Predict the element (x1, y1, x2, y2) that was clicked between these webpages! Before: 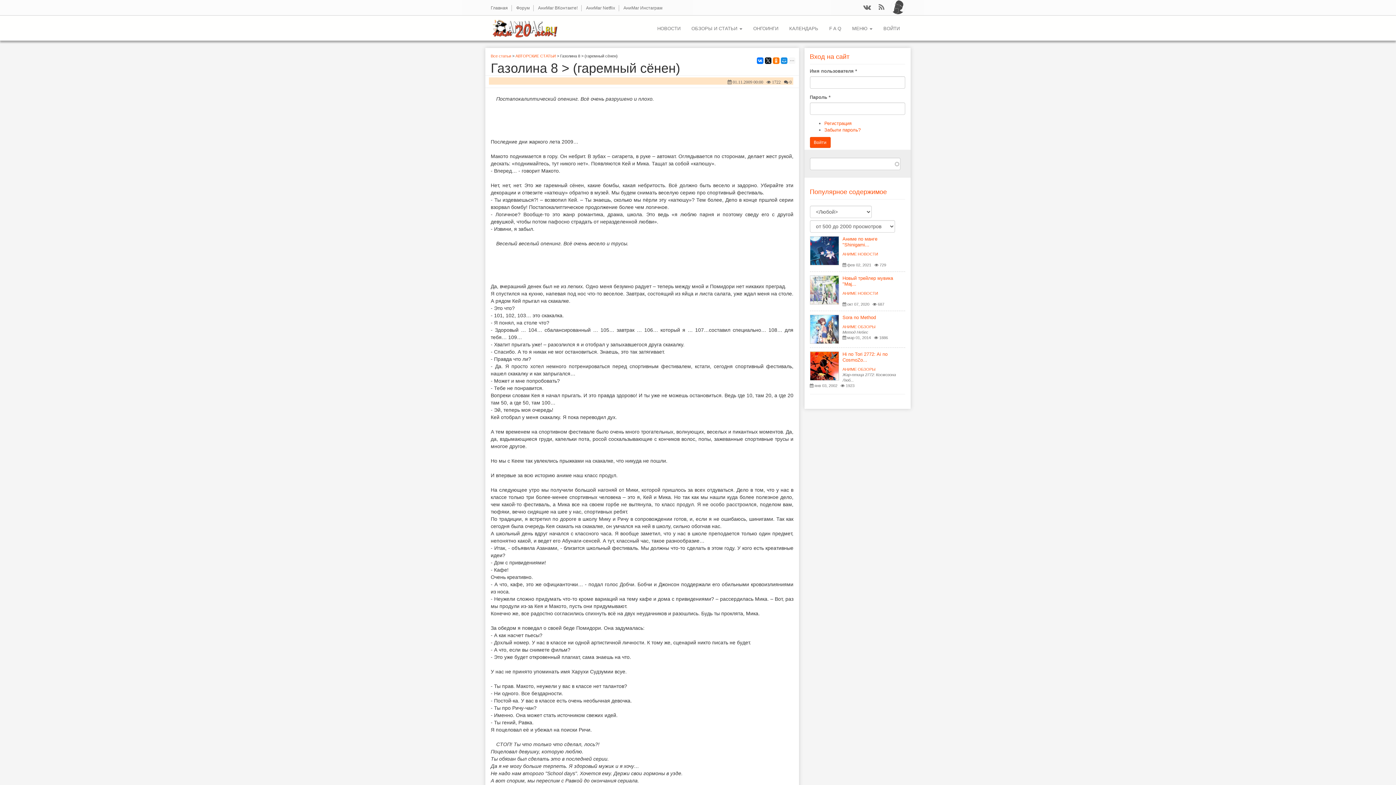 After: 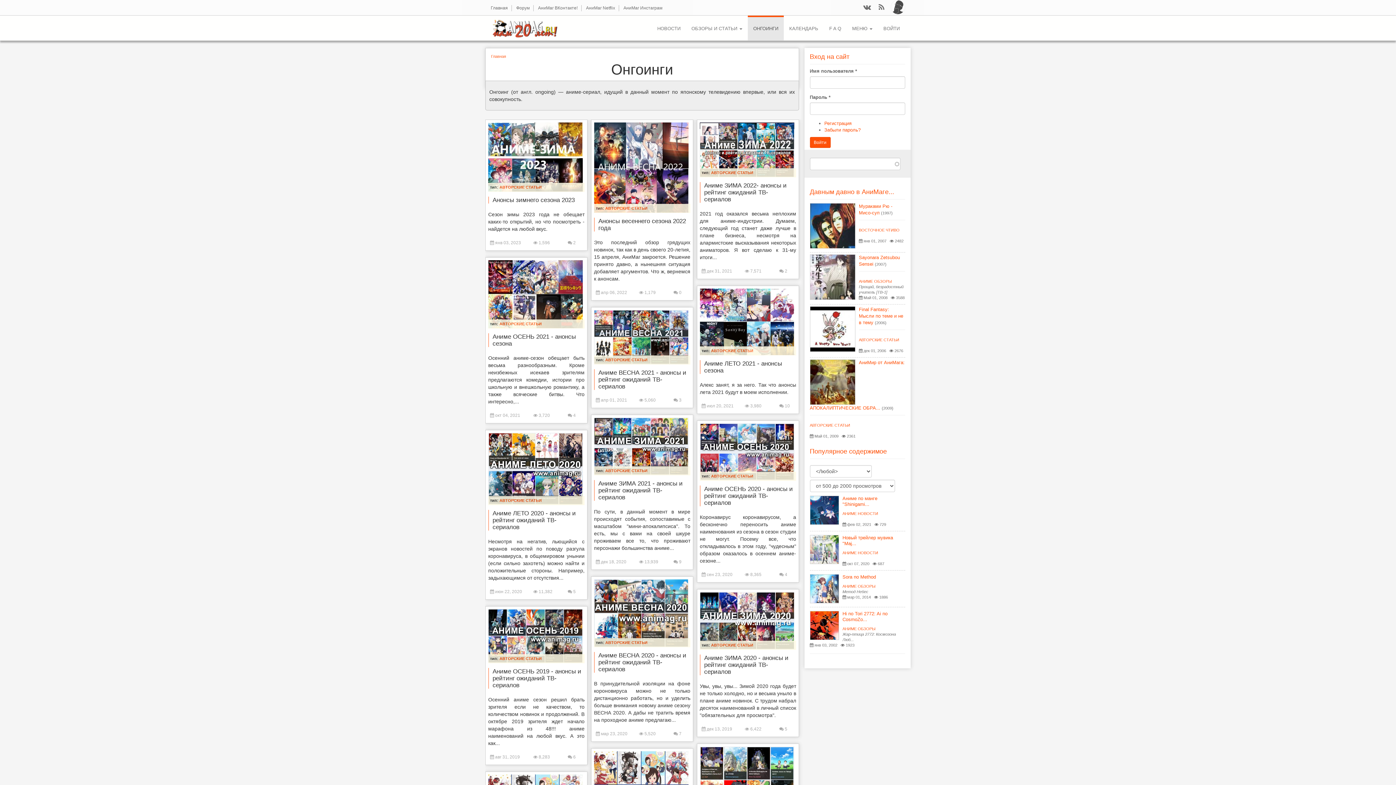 Action: bbox: (748, 15, 784, 40) label: ОНГОИНГИ